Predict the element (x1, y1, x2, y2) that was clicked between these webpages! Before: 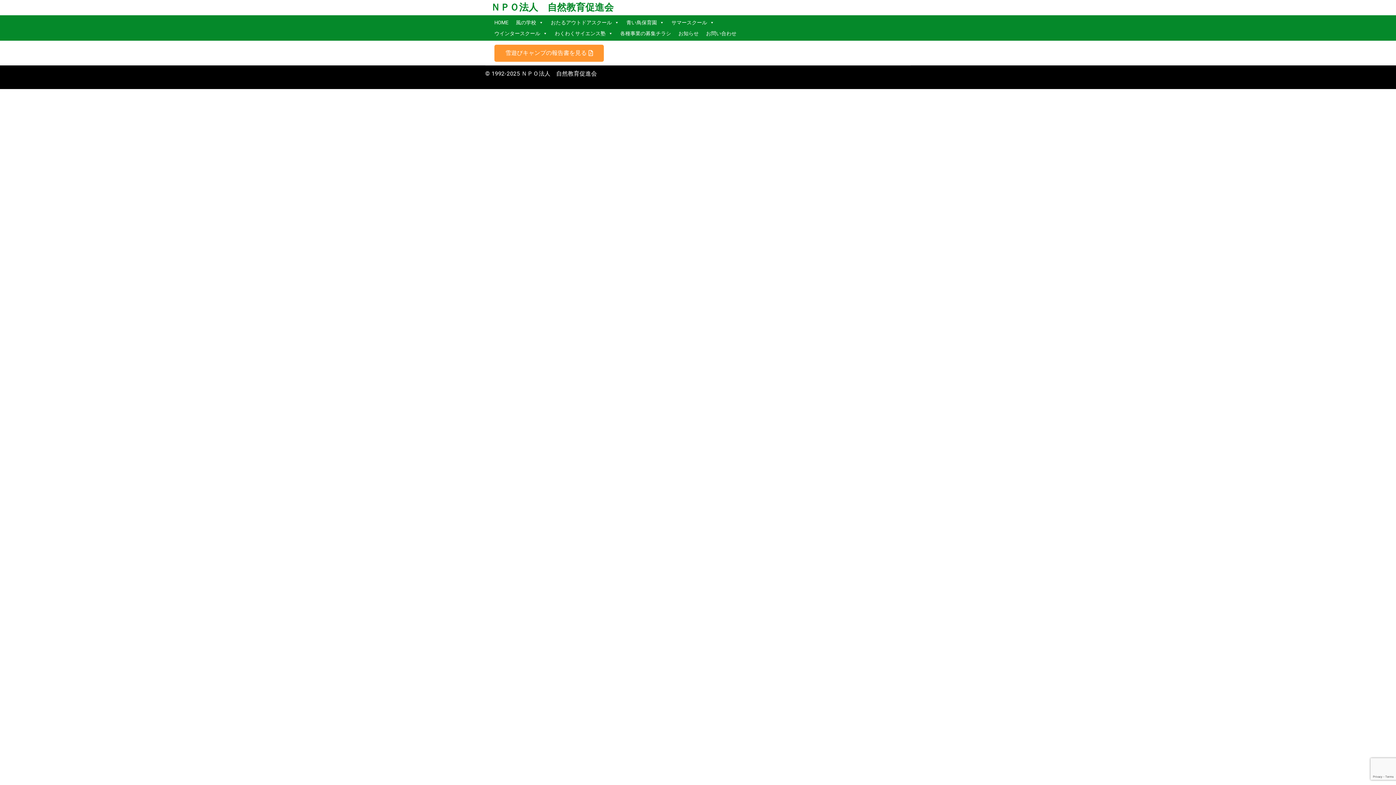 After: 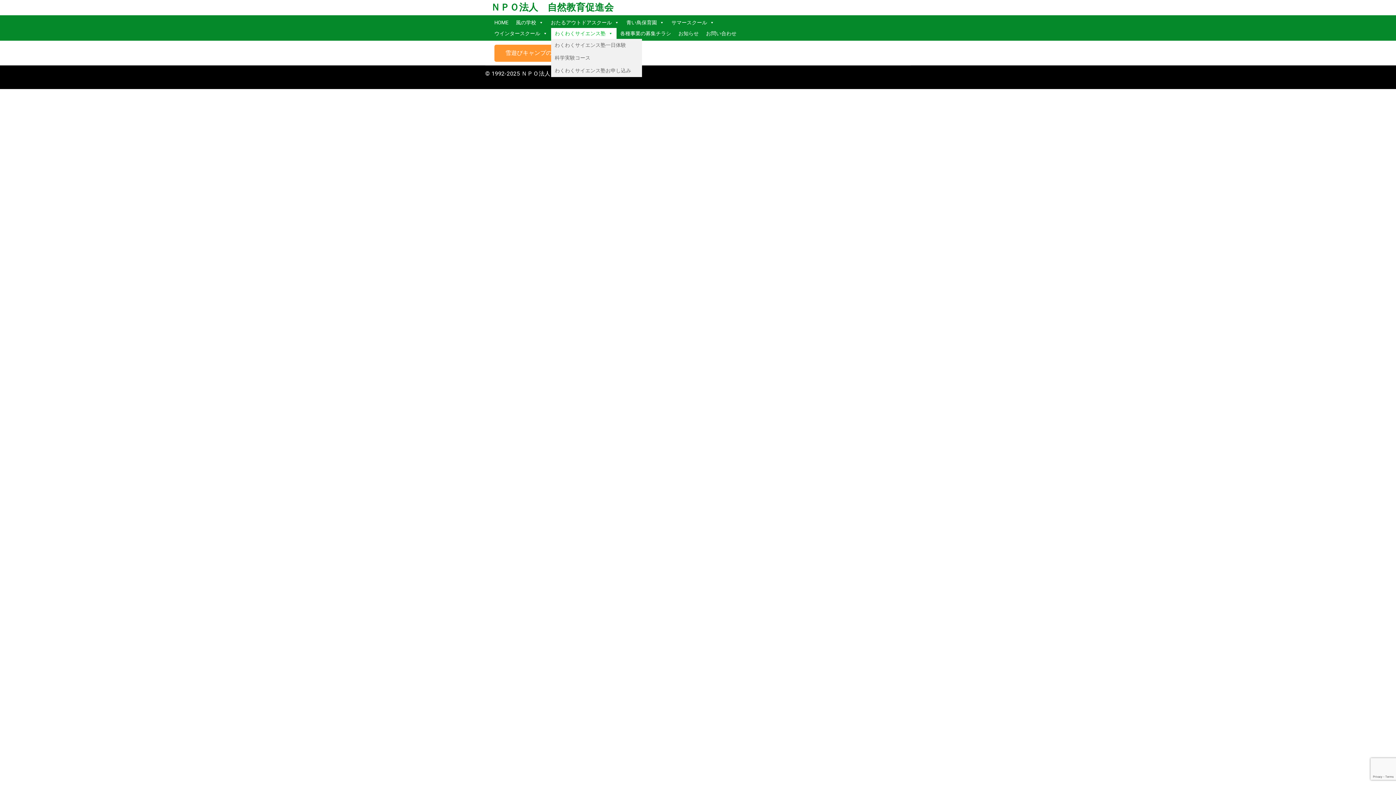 Action: label: わくわくサイエンス塾 bbox: (551, 28, 616, 38)